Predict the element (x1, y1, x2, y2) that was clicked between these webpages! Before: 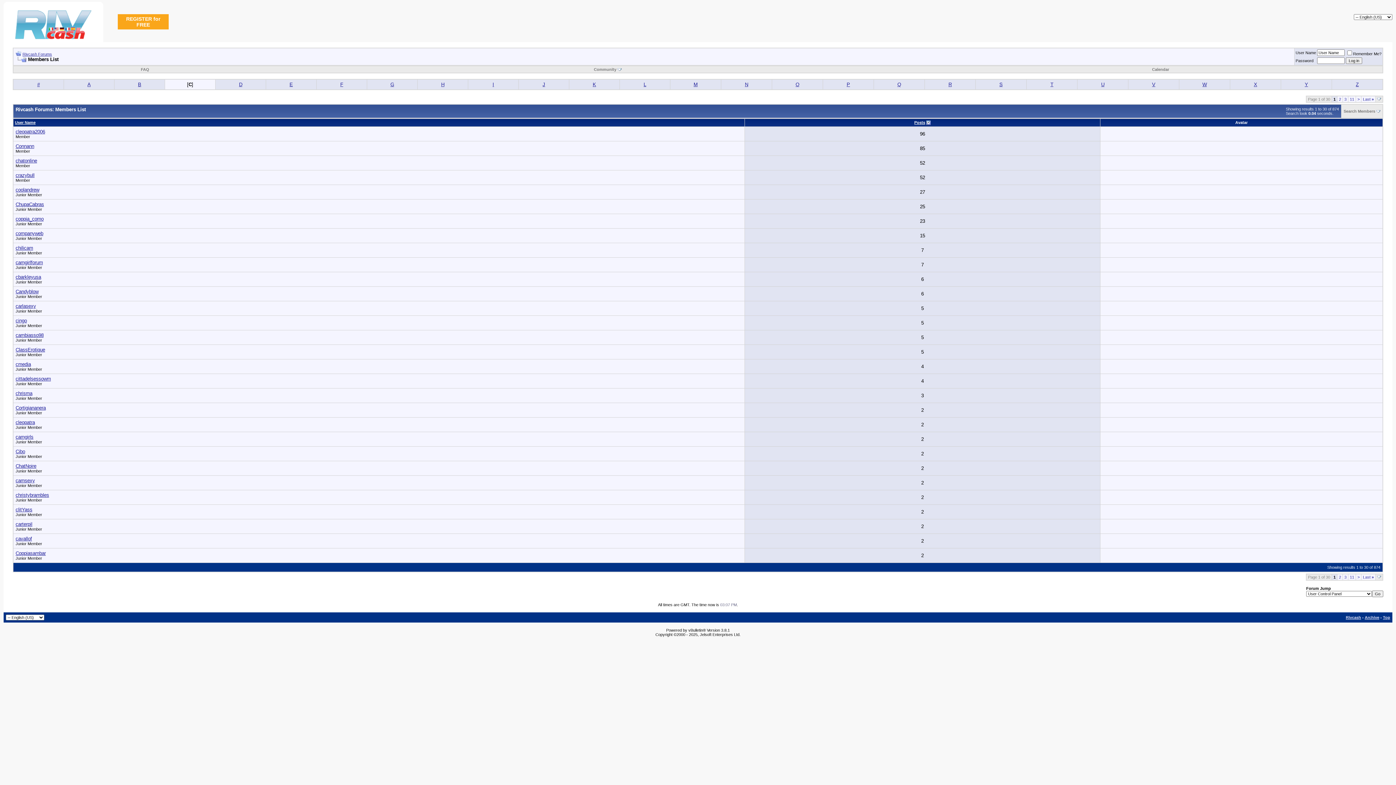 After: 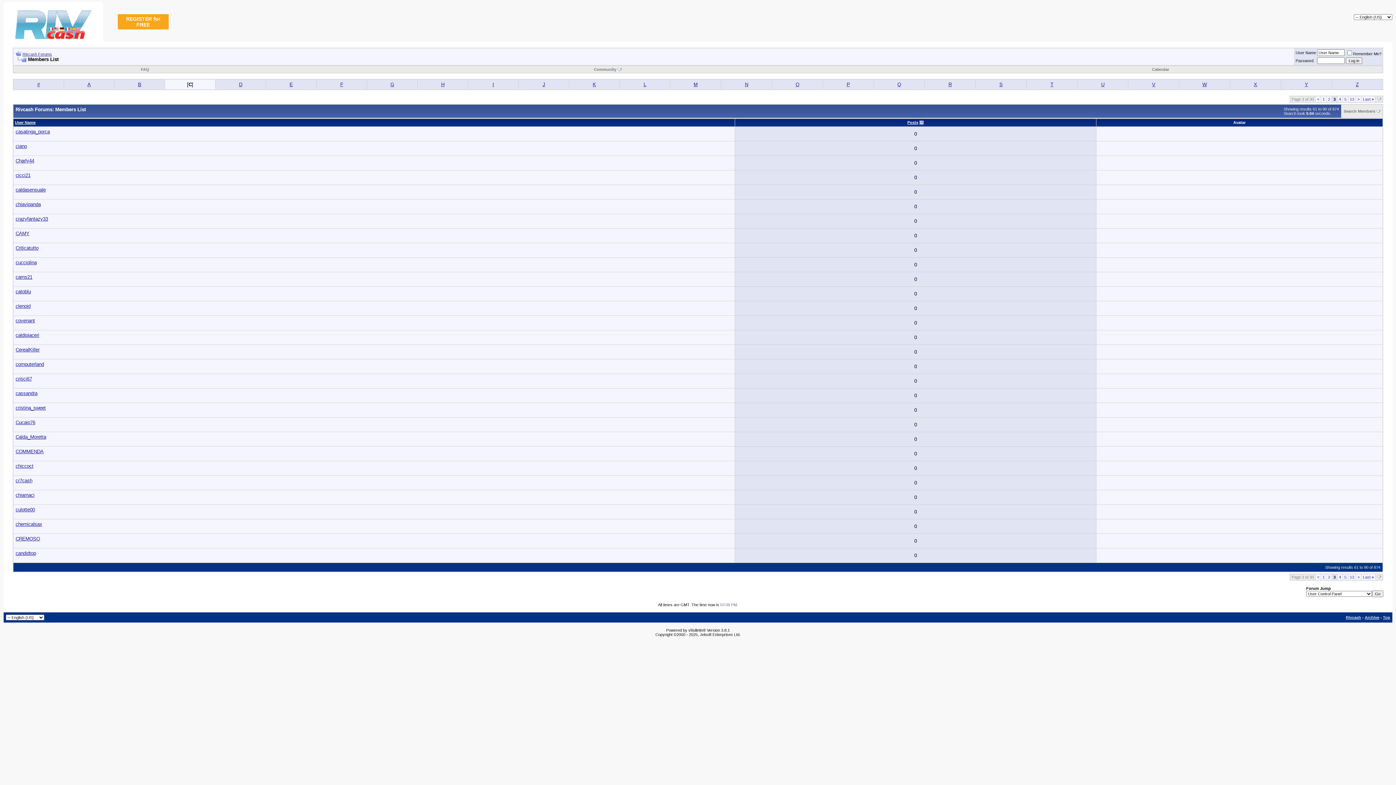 Action: label: 3 bbox: (1344, 575, 1346, 579)